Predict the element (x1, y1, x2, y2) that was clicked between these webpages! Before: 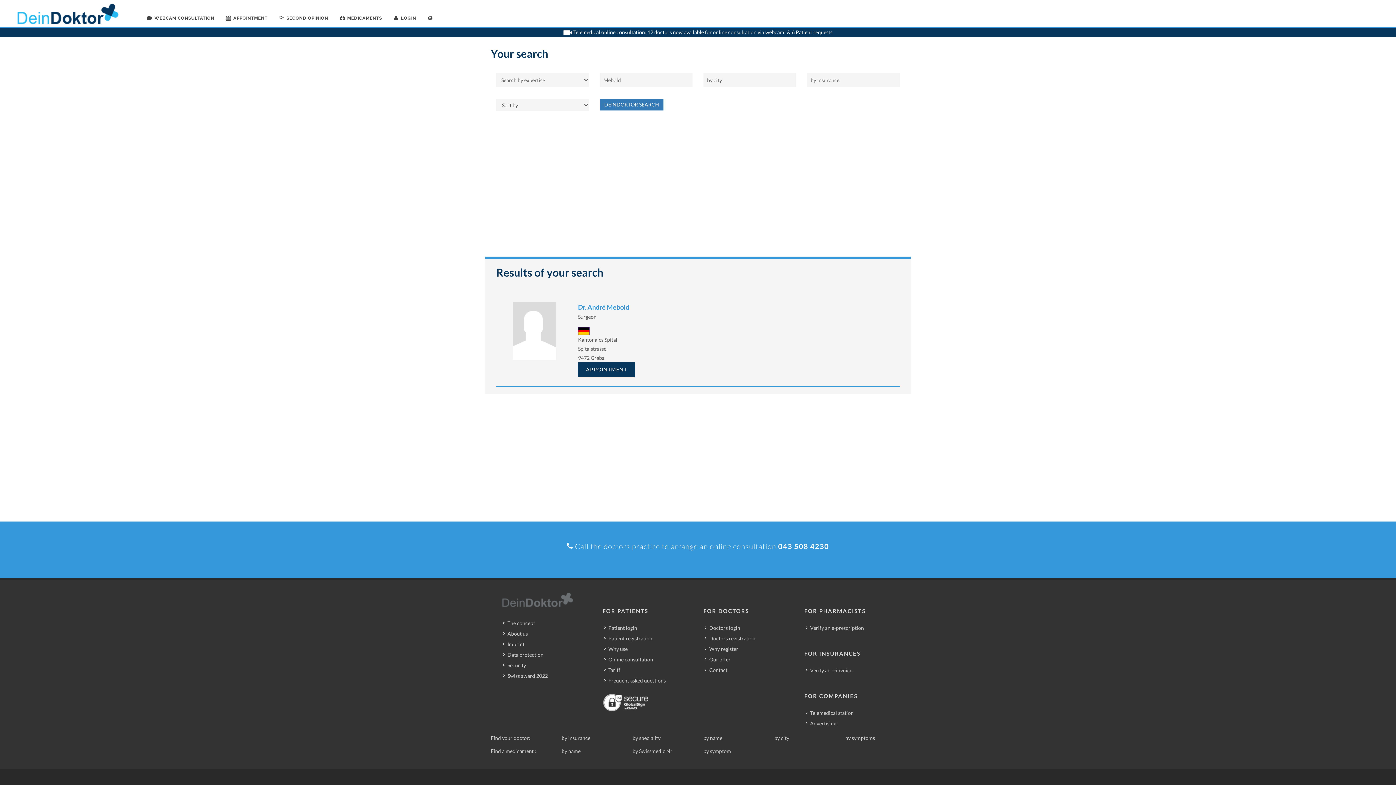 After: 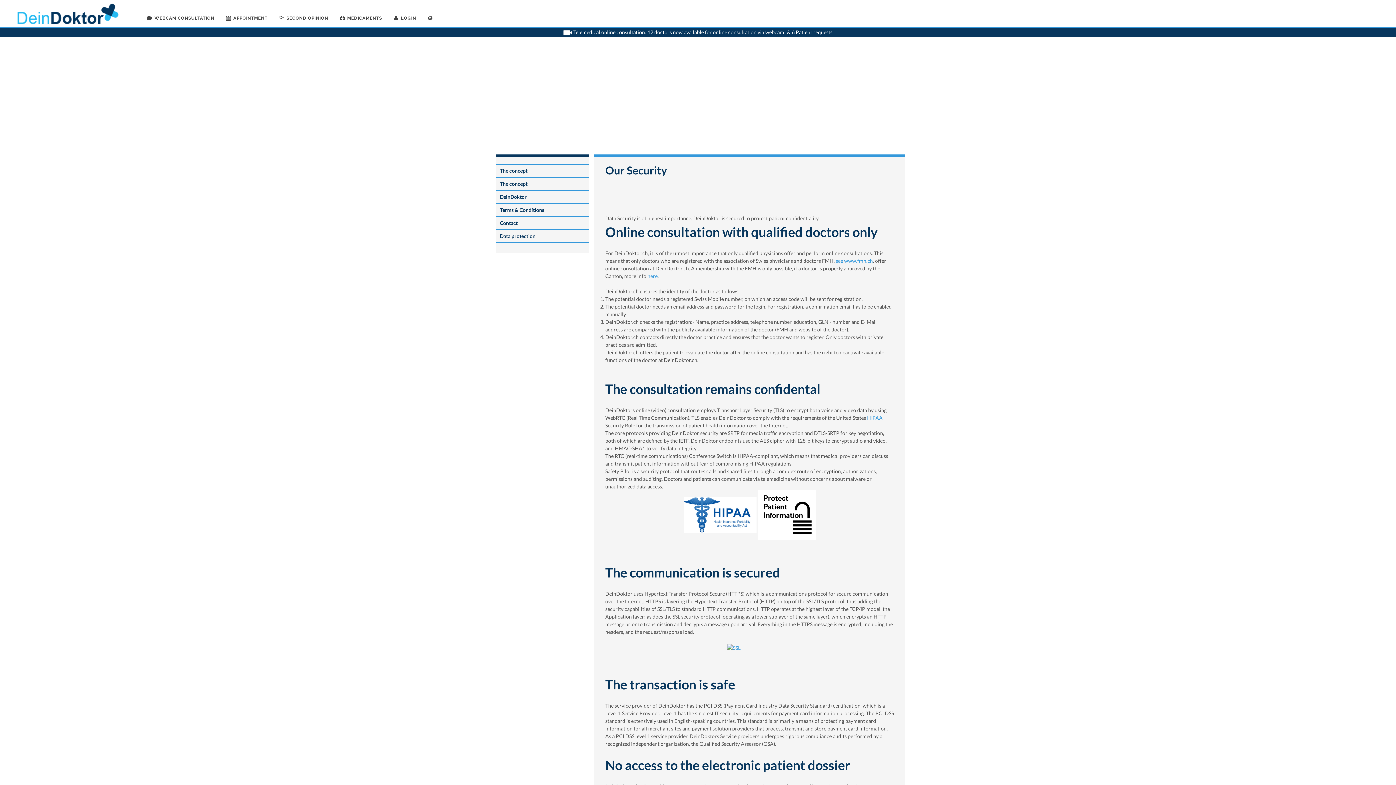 Action: bbox: (503, 661, 527, 669) label: Security